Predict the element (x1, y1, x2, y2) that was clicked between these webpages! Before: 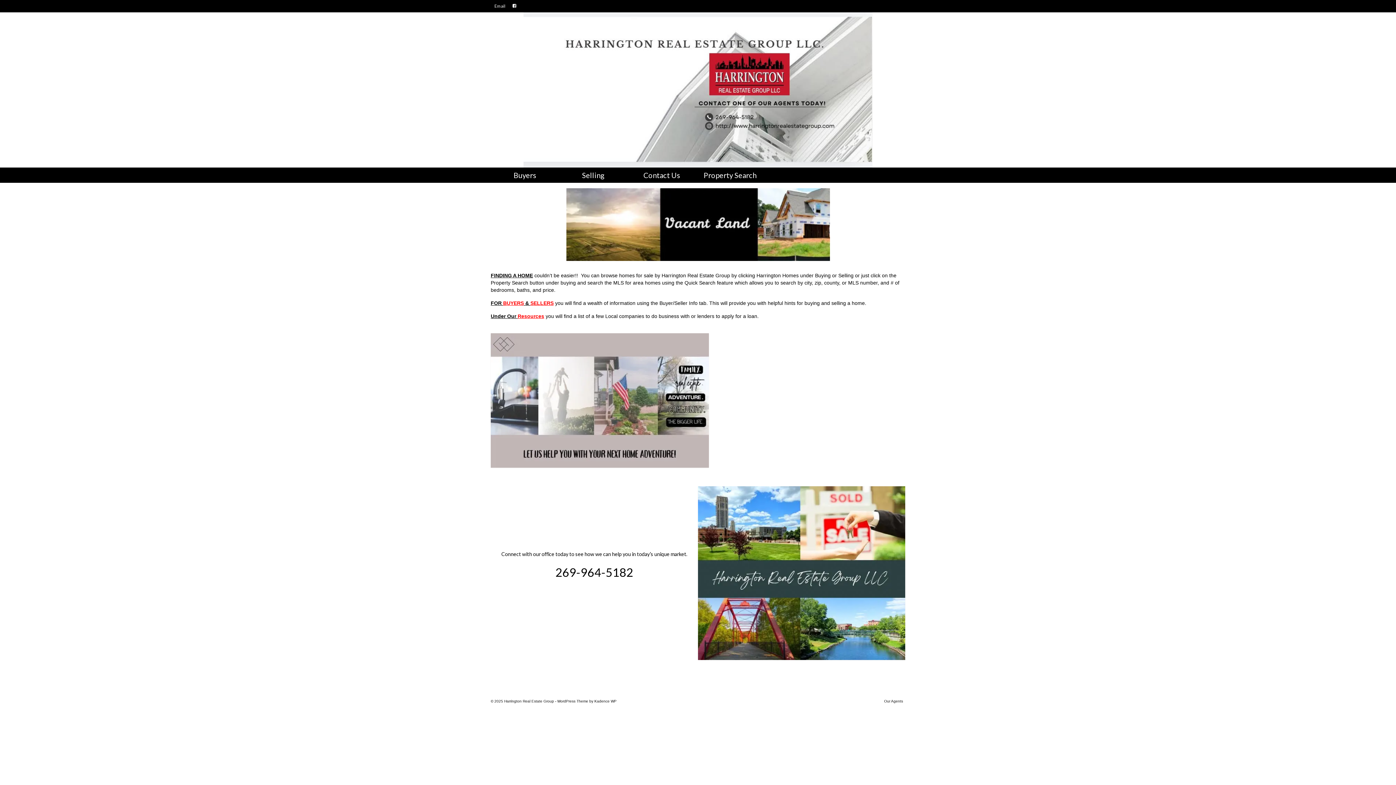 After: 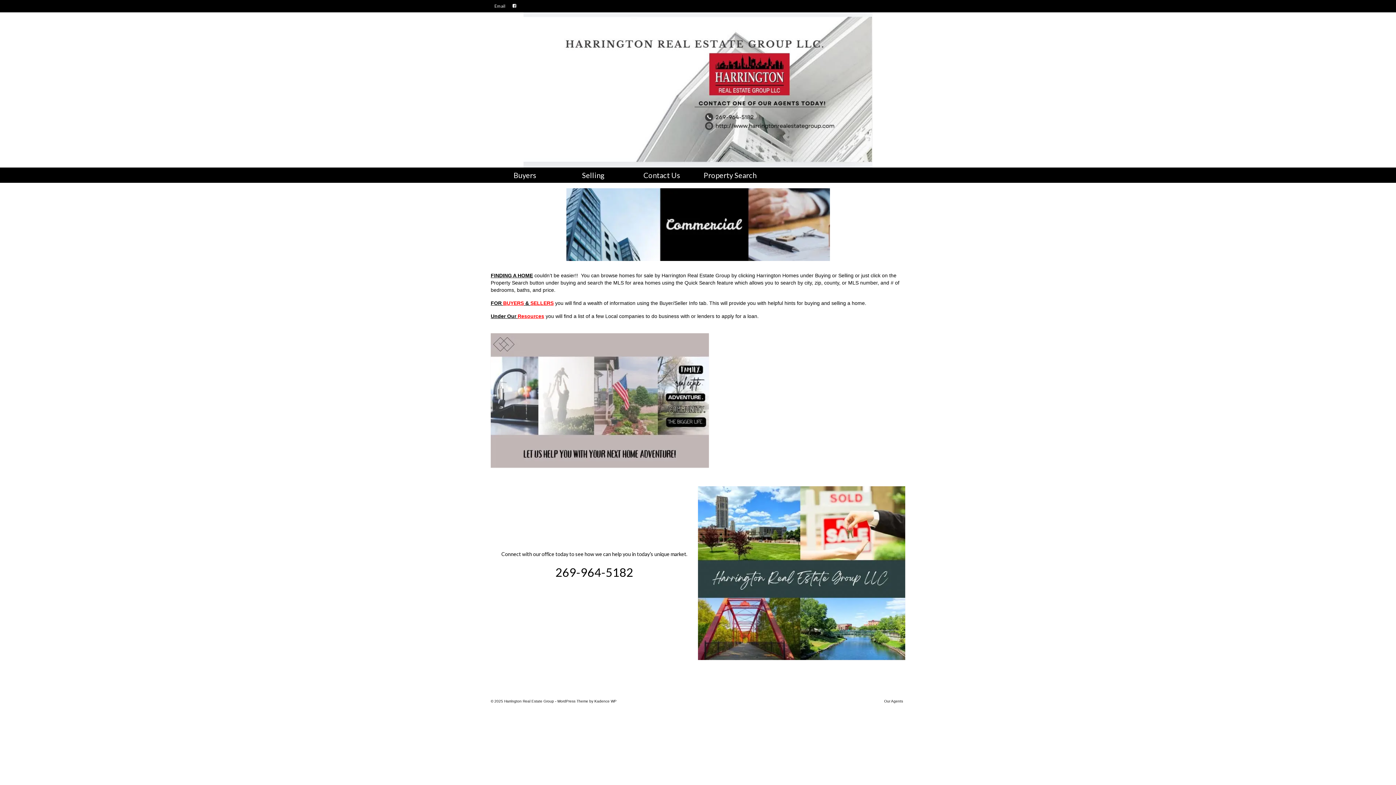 Action: bbox: (490, 12, 905, 167)